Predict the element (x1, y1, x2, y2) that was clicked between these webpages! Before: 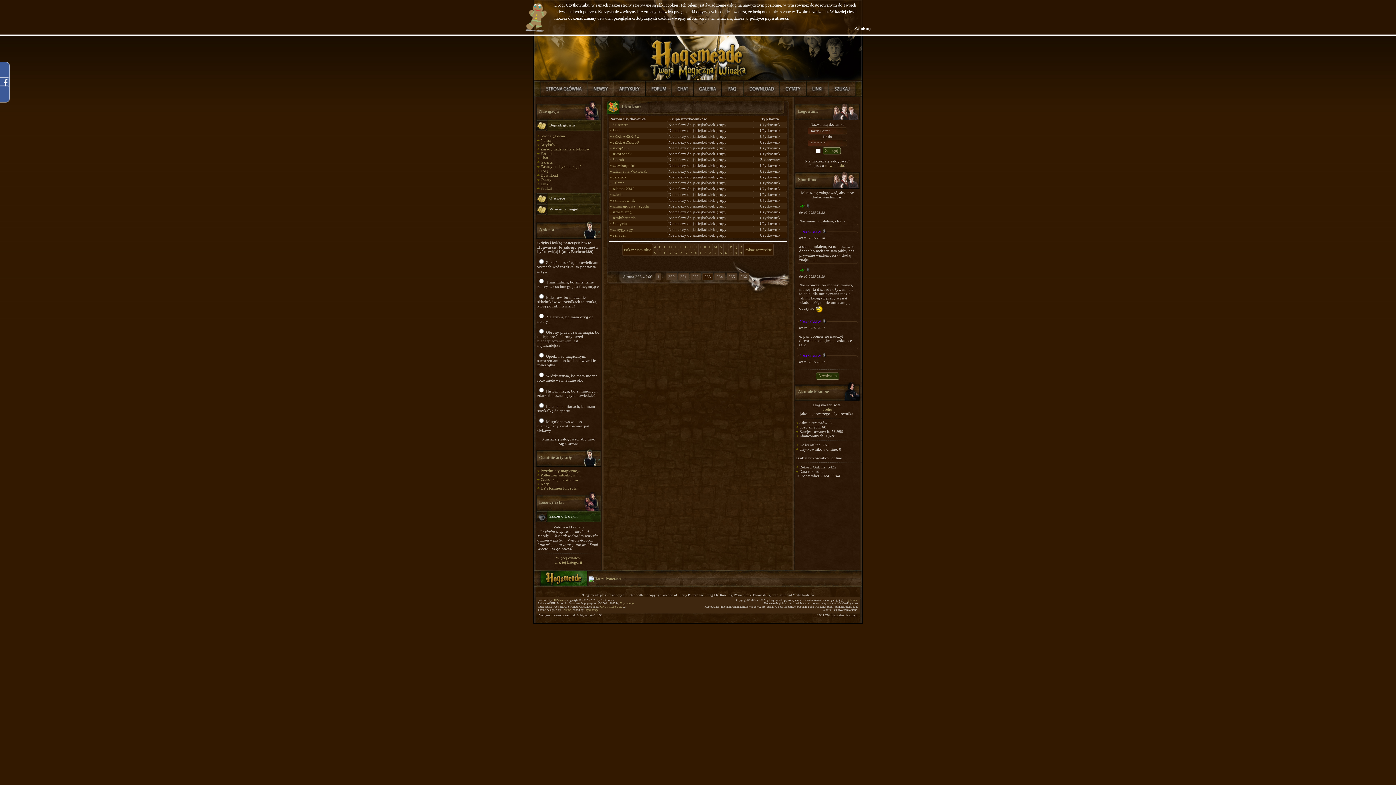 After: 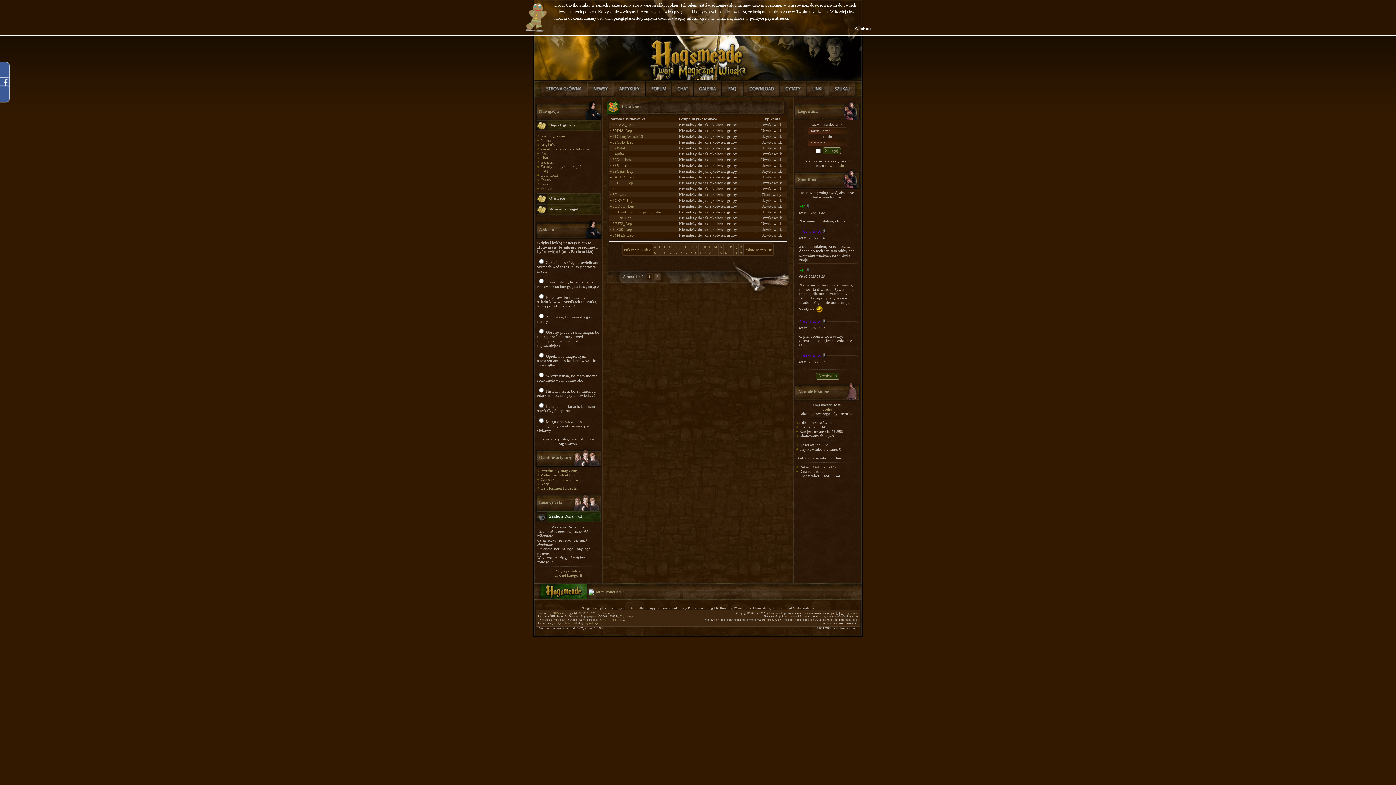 Action: bbox: (709, 250, 711, 254) label: 3